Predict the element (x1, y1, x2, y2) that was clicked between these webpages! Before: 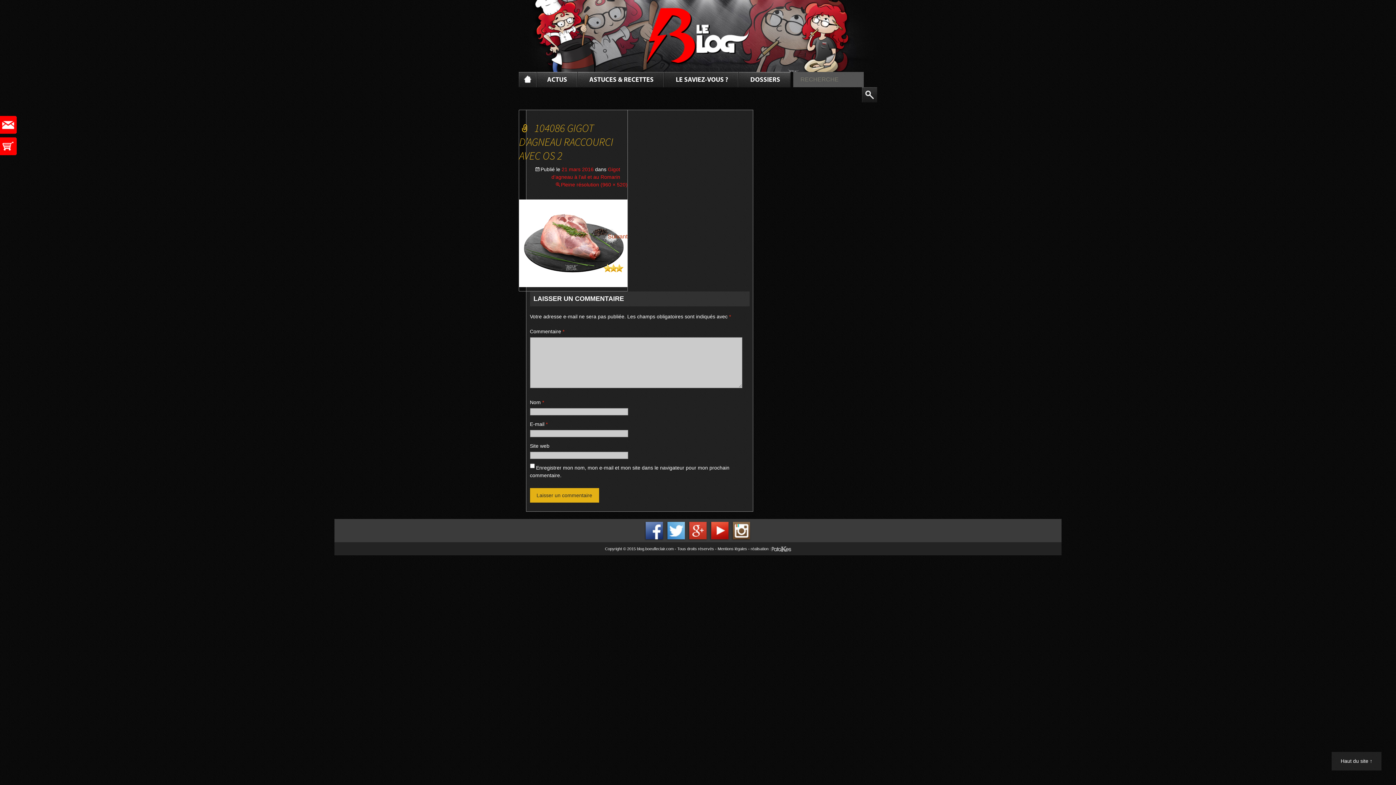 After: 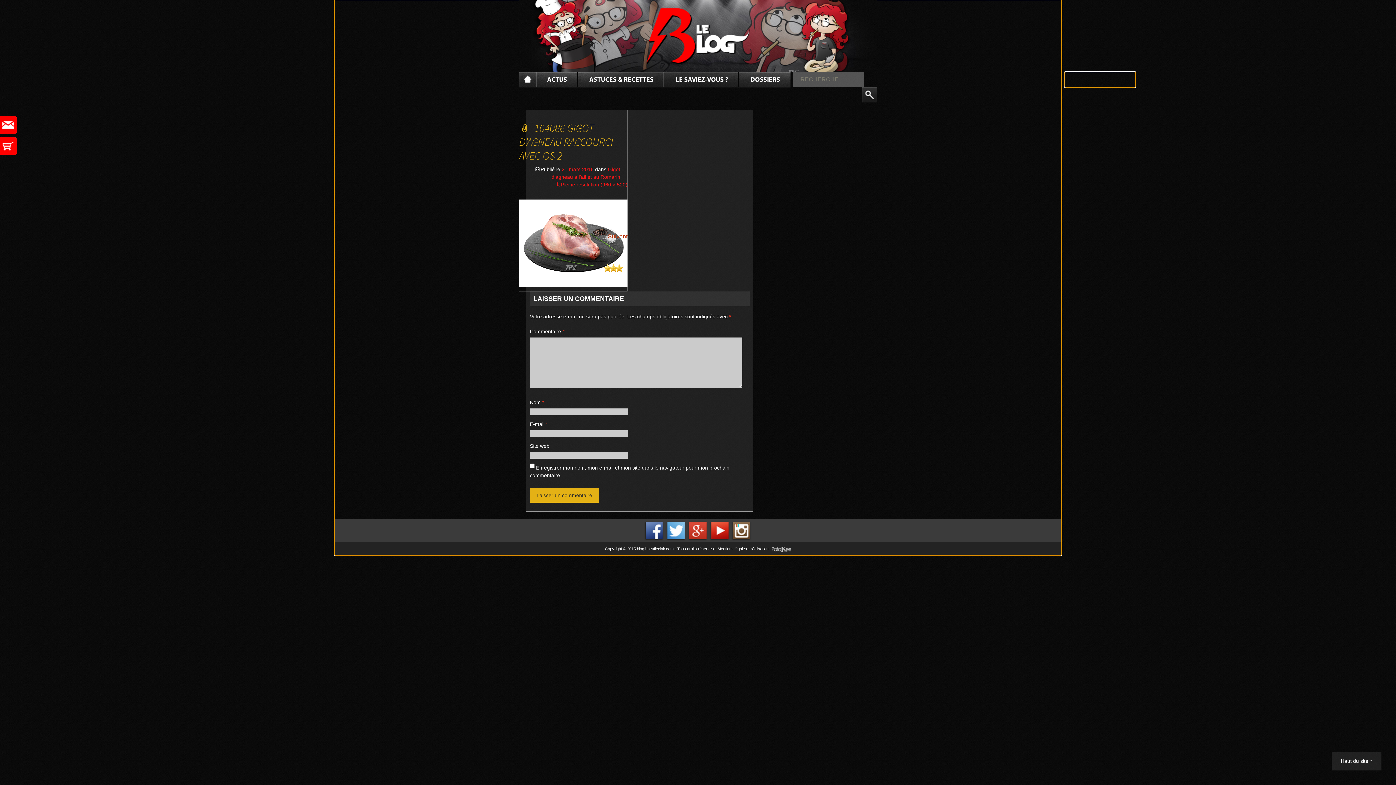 Action: label: Haut du site ↑ bbox: (1332, 752, 1381, 770)